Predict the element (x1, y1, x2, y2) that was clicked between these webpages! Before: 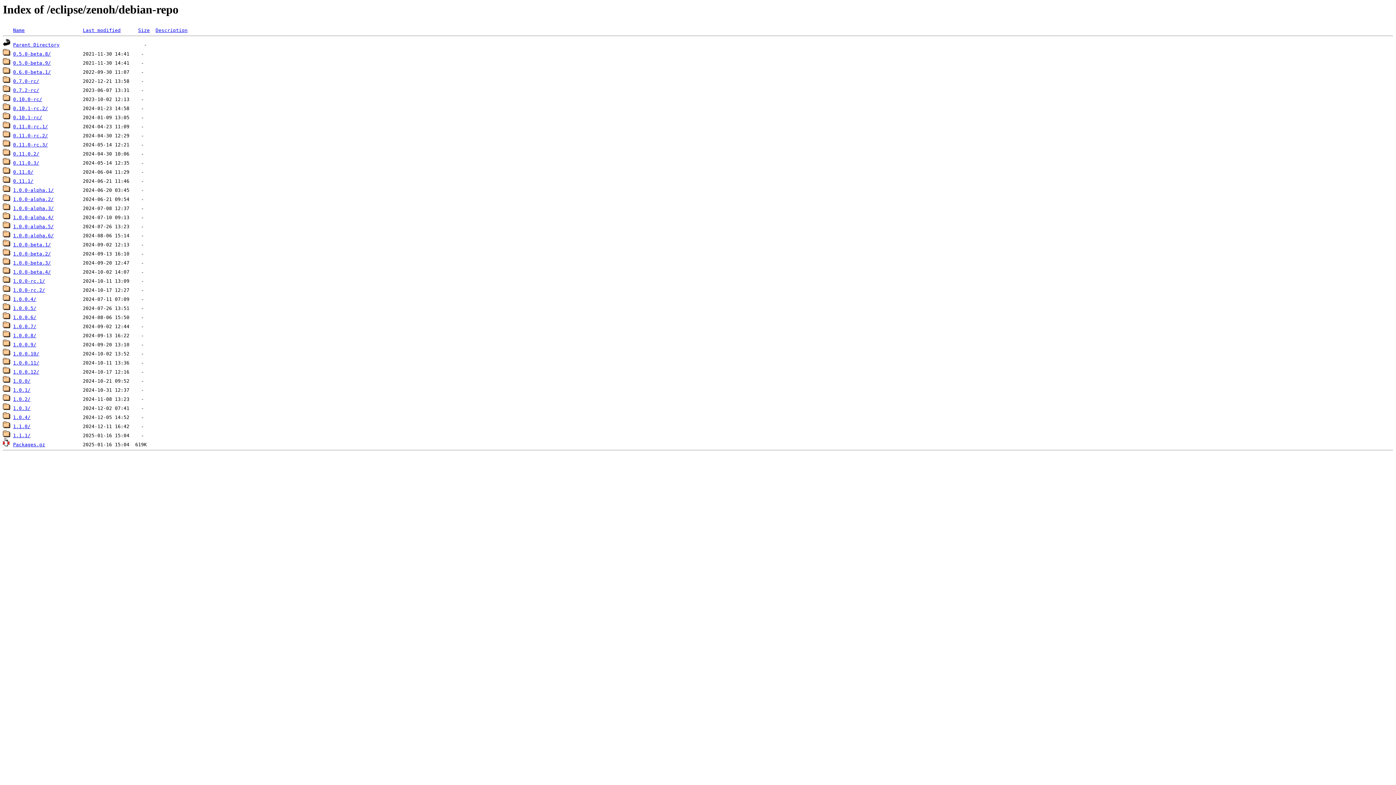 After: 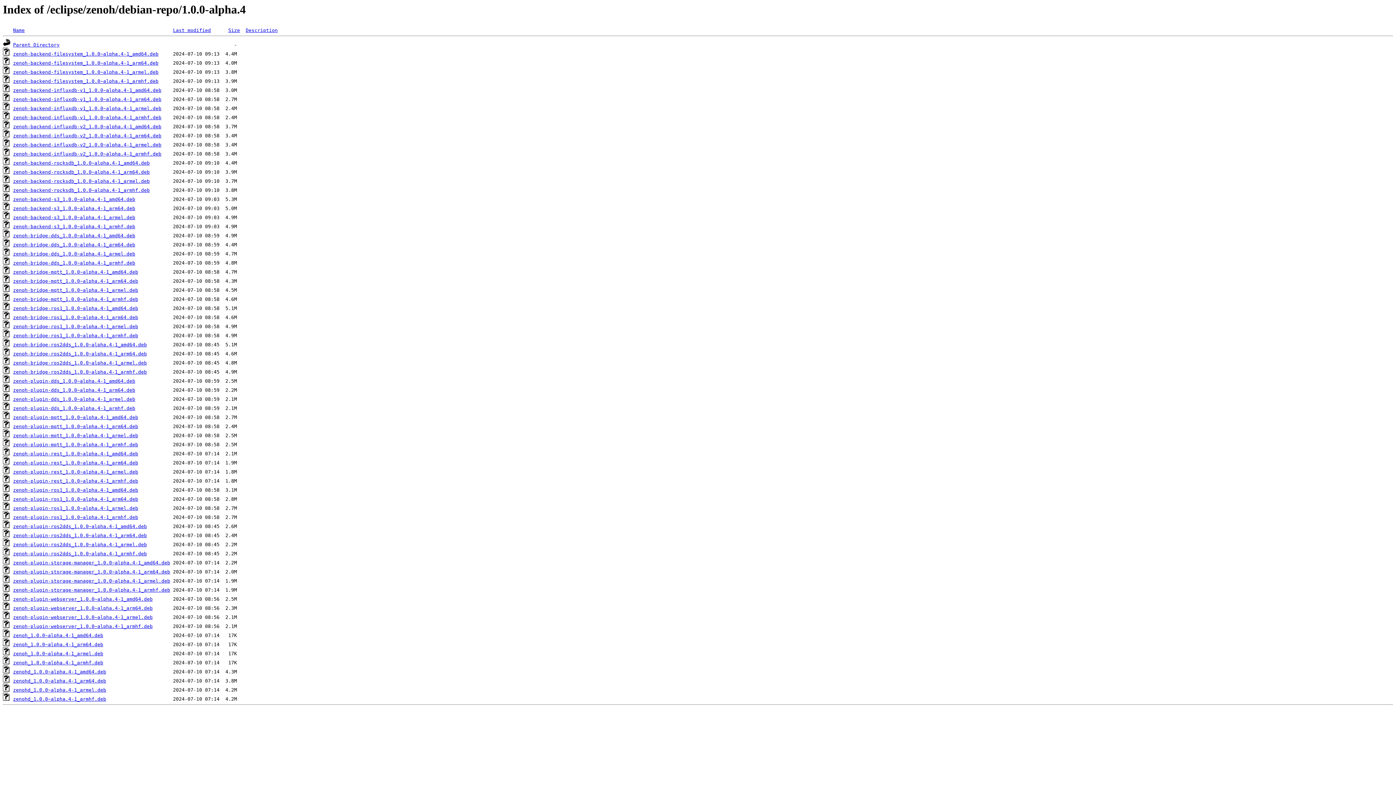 Action: label: 1.0.0-alpha.4/ bbox: (13, 215, 53, 220)